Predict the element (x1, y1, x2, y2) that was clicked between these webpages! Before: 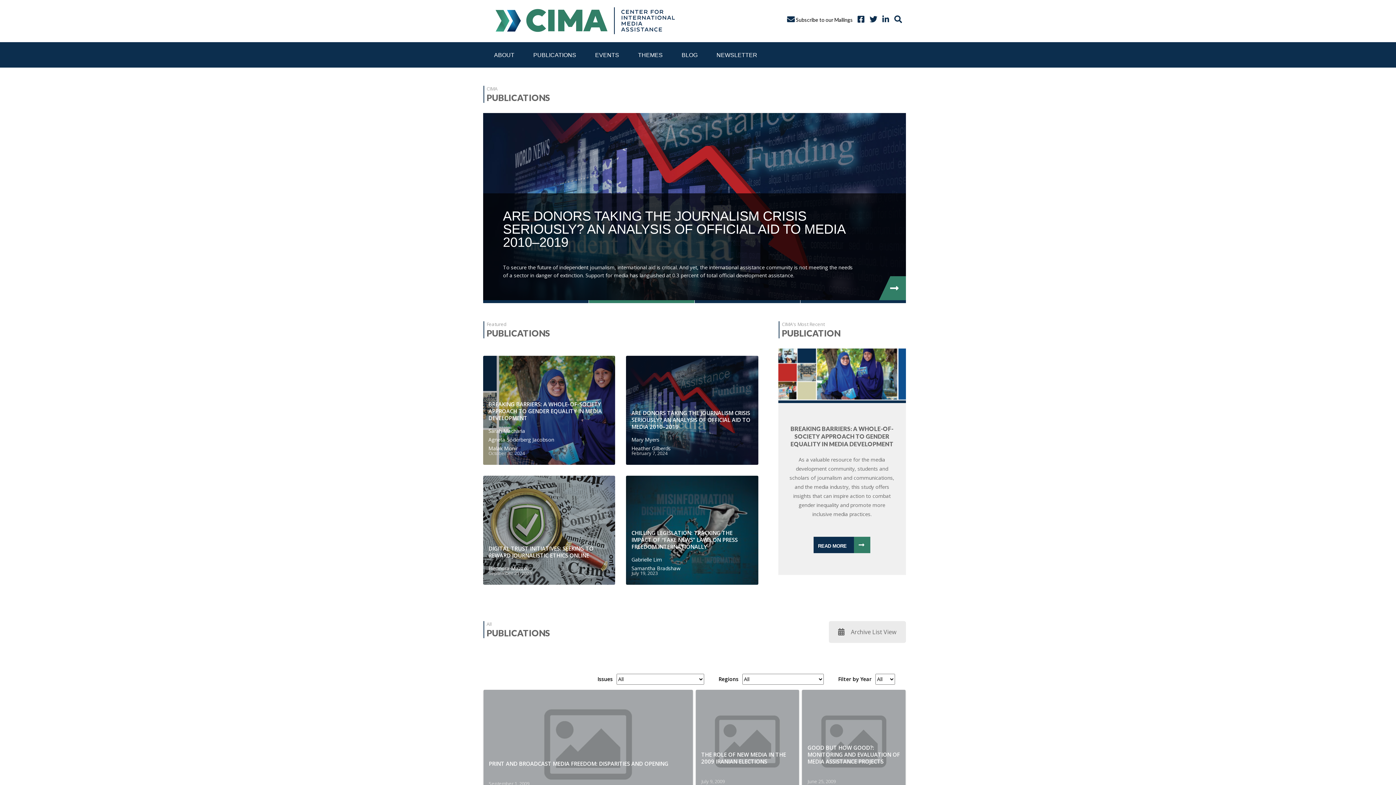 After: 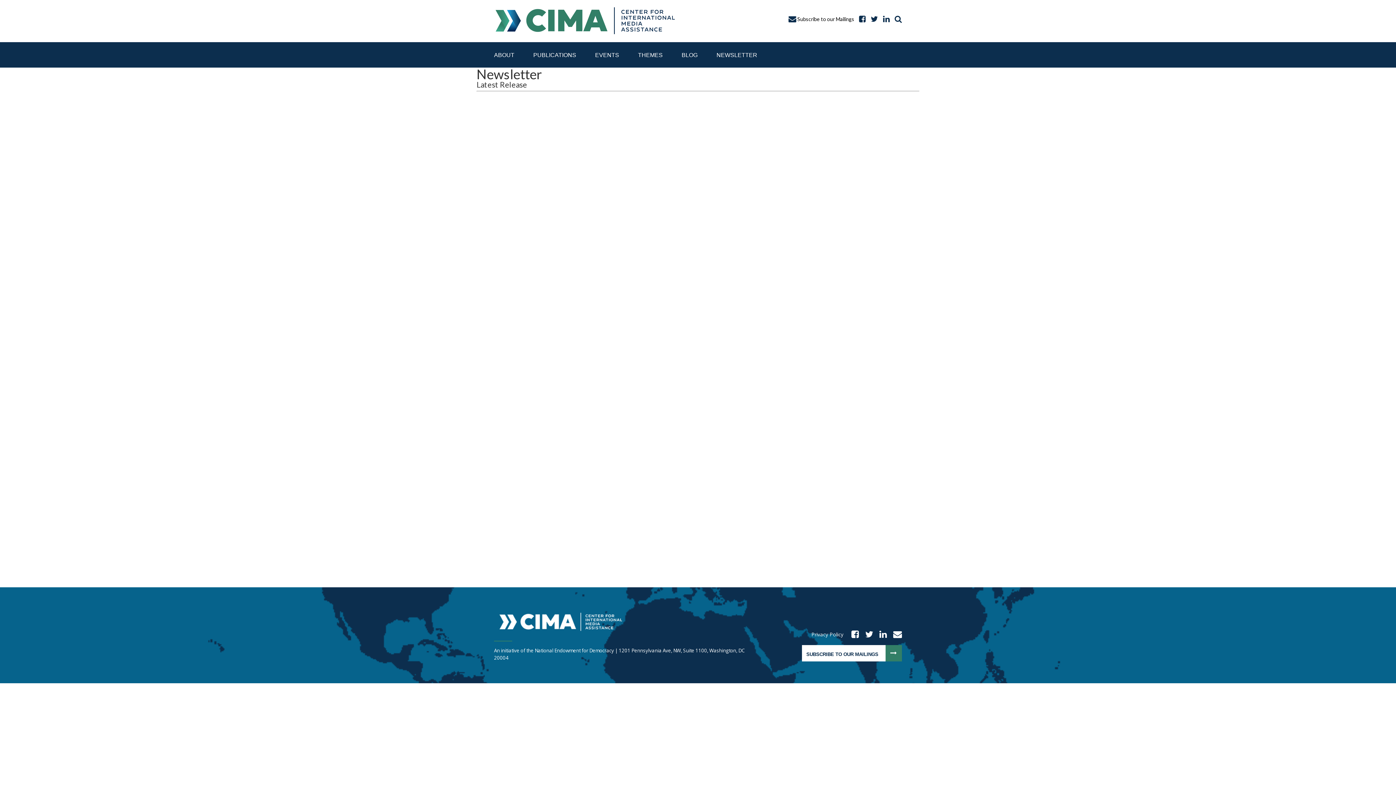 Action: label: NEWSLETTER bbox: (716, 51, 757, 58)